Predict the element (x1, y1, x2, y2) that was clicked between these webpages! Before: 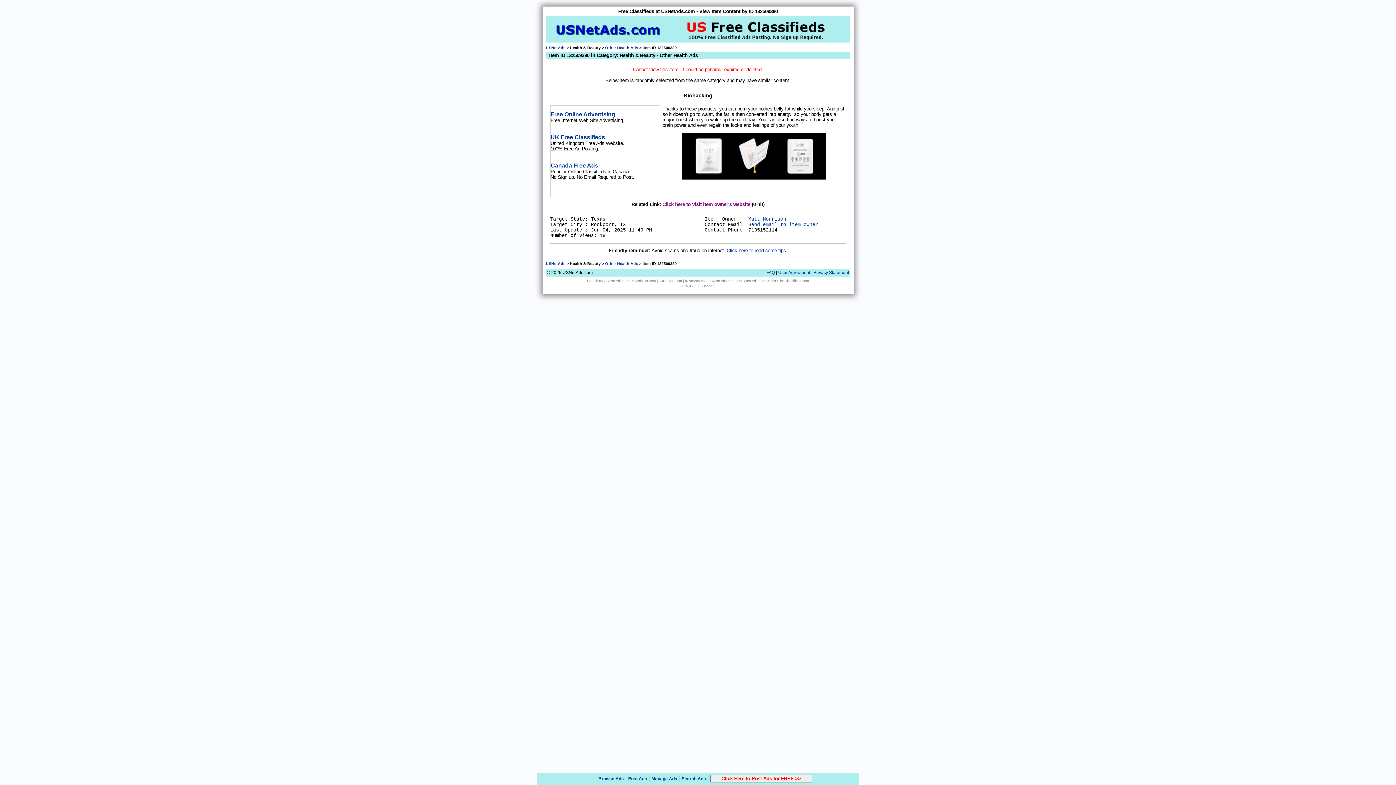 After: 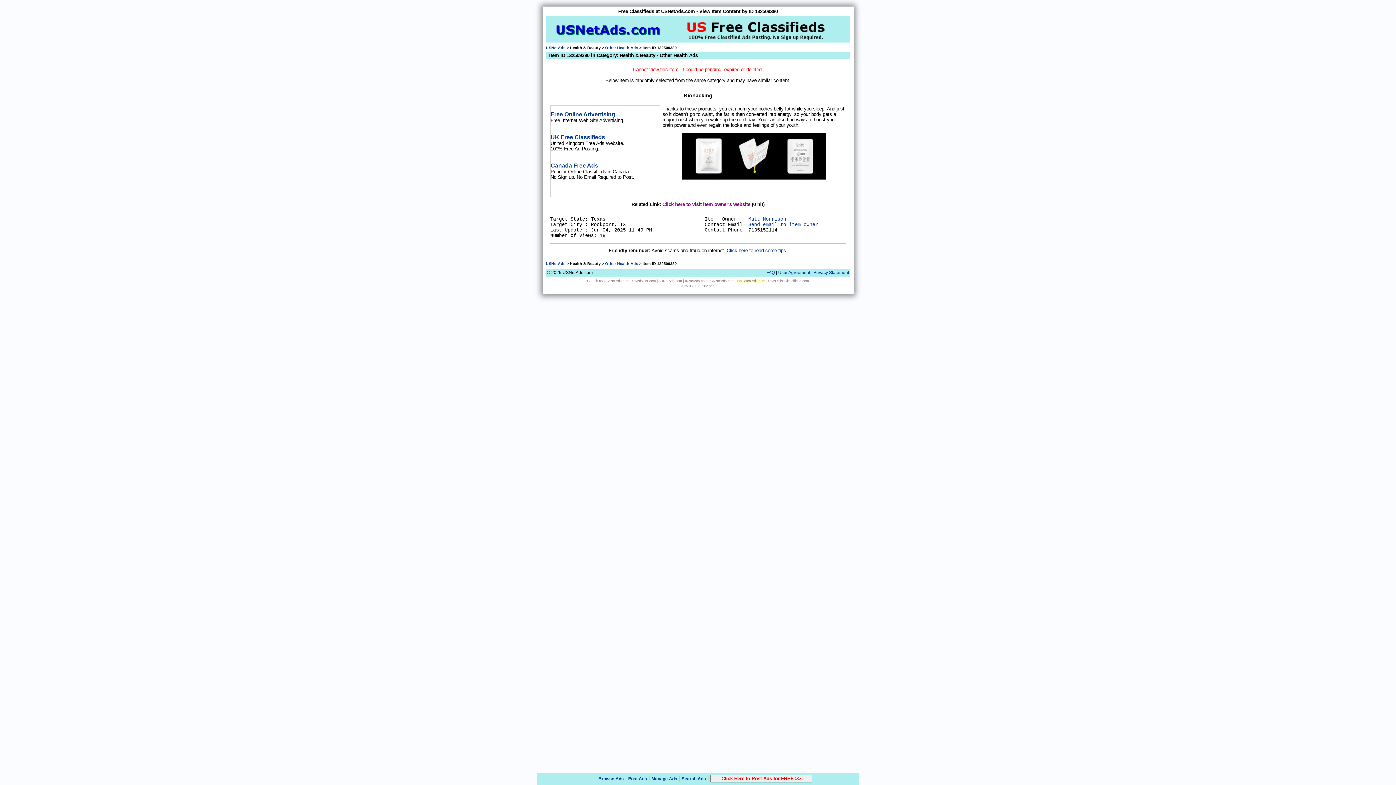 Action: label: Hot-Web-Ads.com bbox: (737, 279, 765, 282)